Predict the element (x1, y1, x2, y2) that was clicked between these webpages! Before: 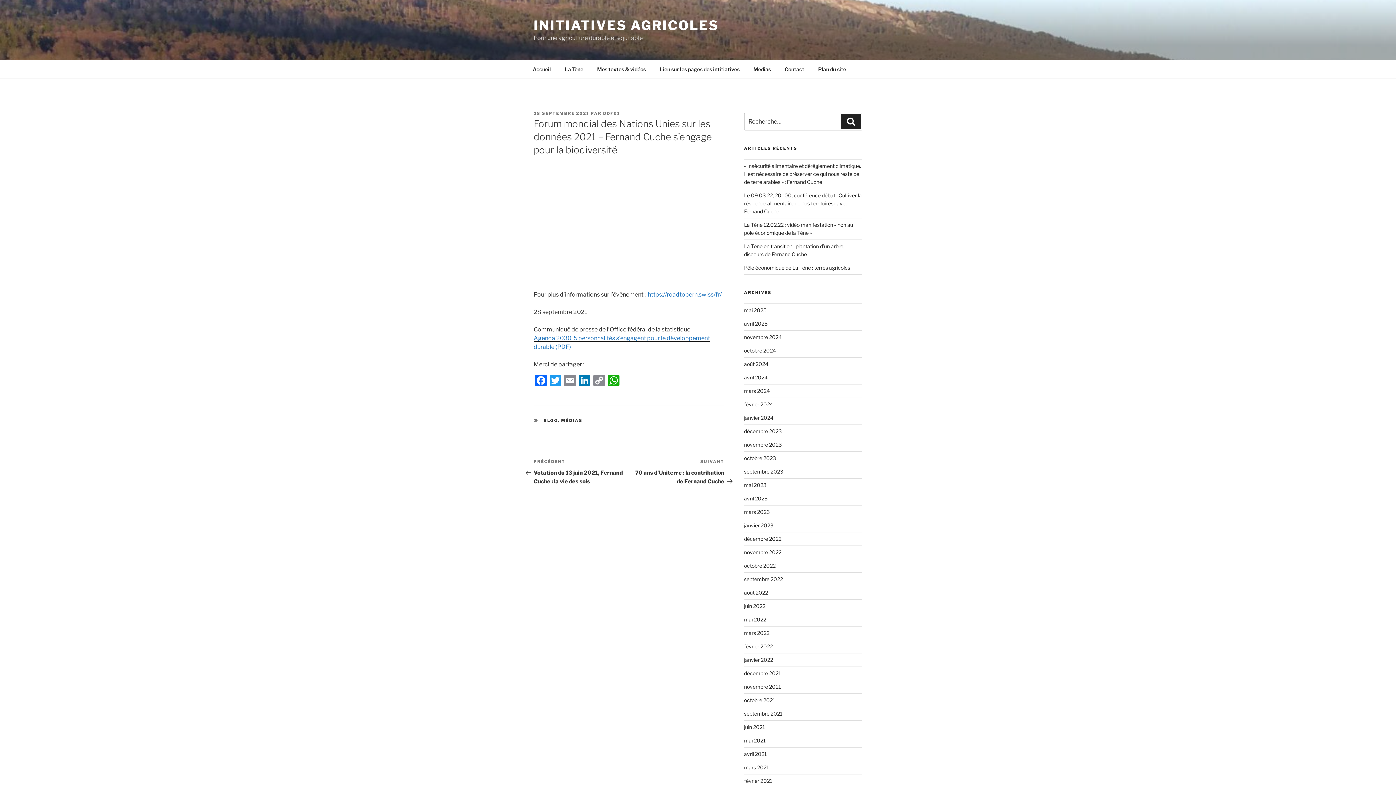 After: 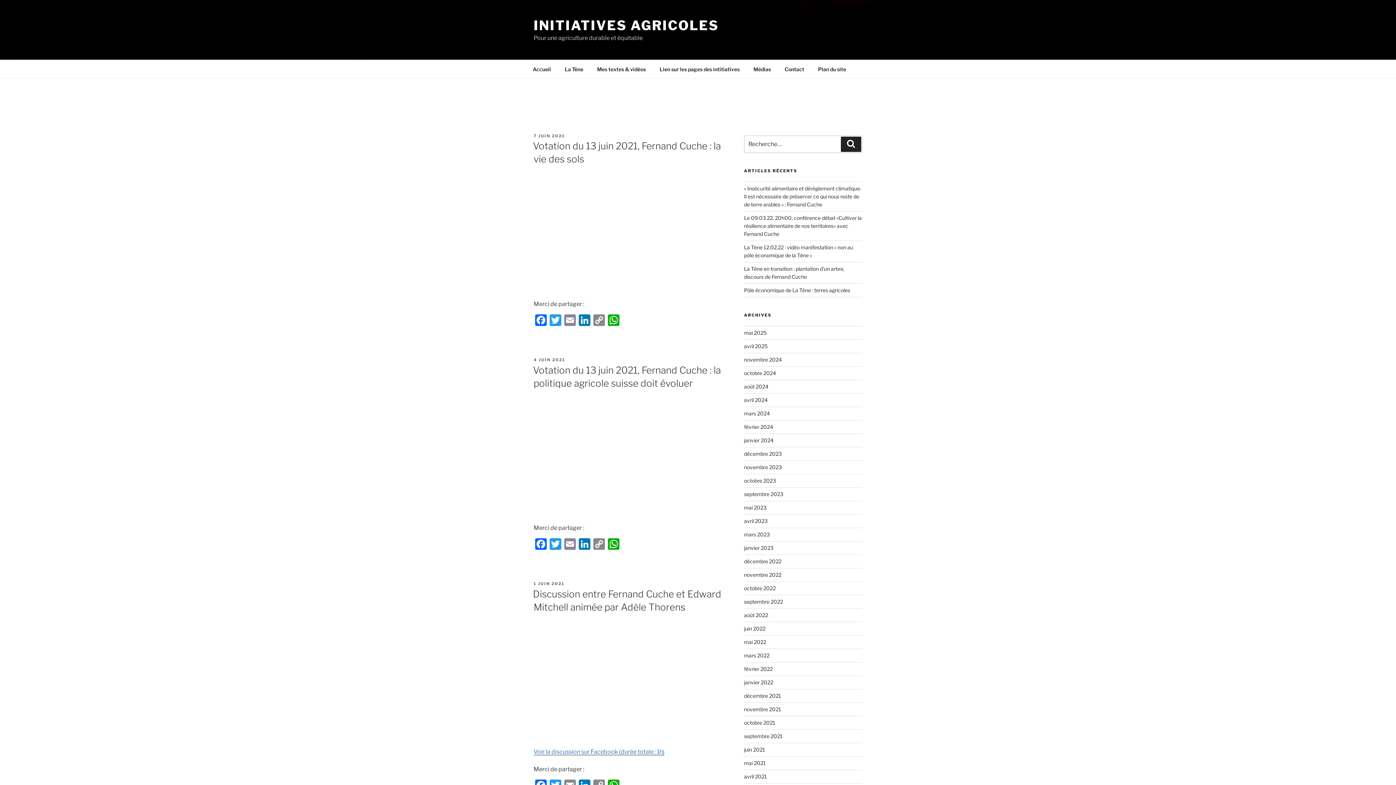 Action: label: juin 2021 bbox: (744, 724, 765, 730)